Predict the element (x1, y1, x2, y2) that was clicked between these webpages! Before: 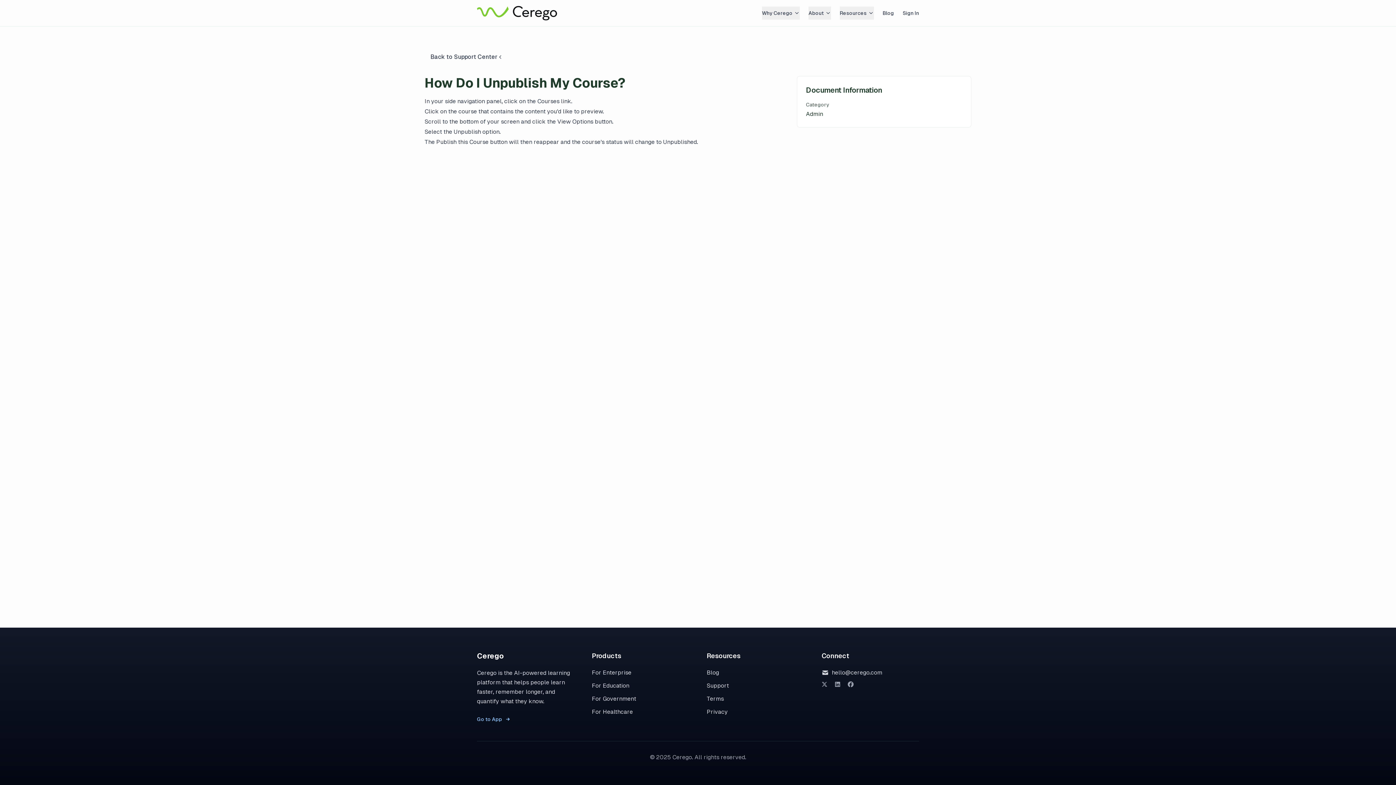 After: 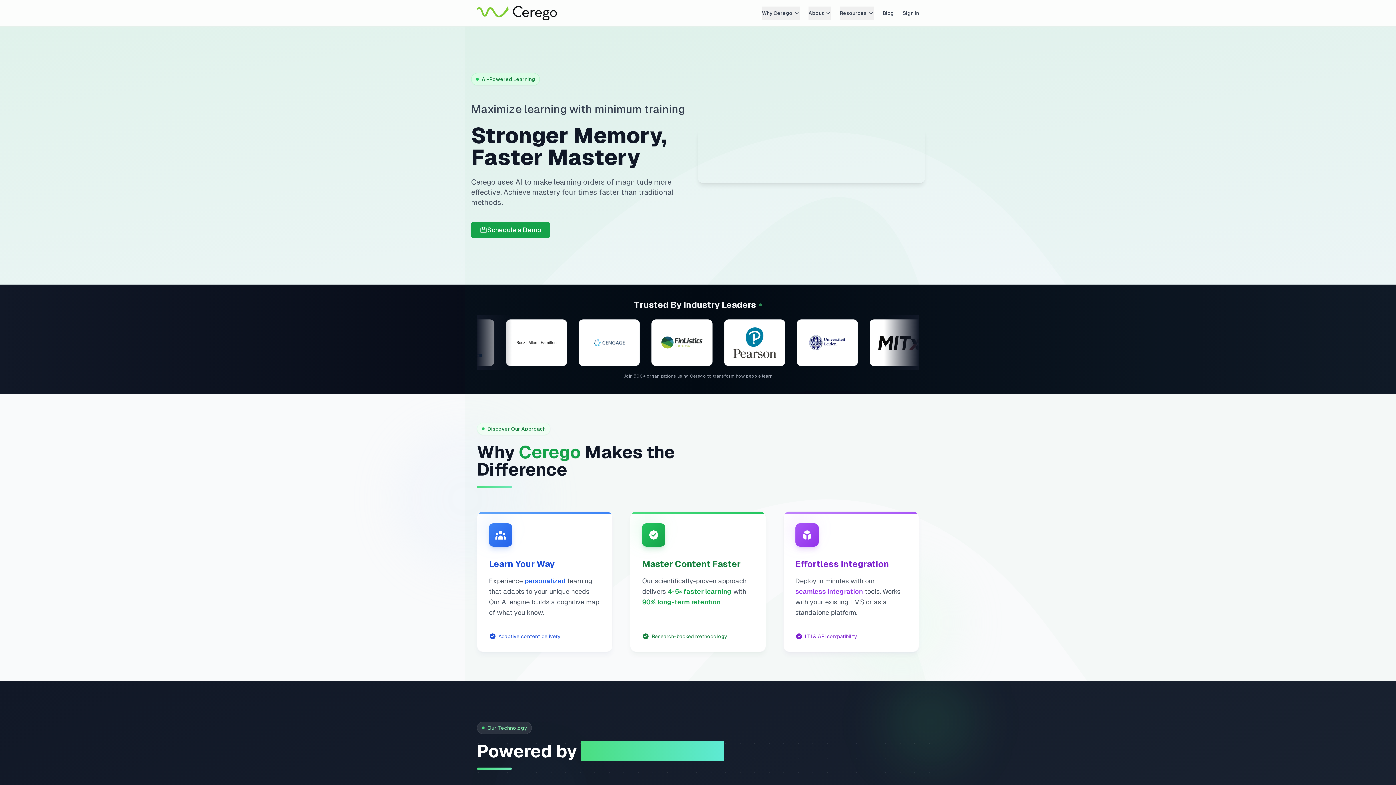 Action: bbox: (477, 716, 510, 723) label: Go to App